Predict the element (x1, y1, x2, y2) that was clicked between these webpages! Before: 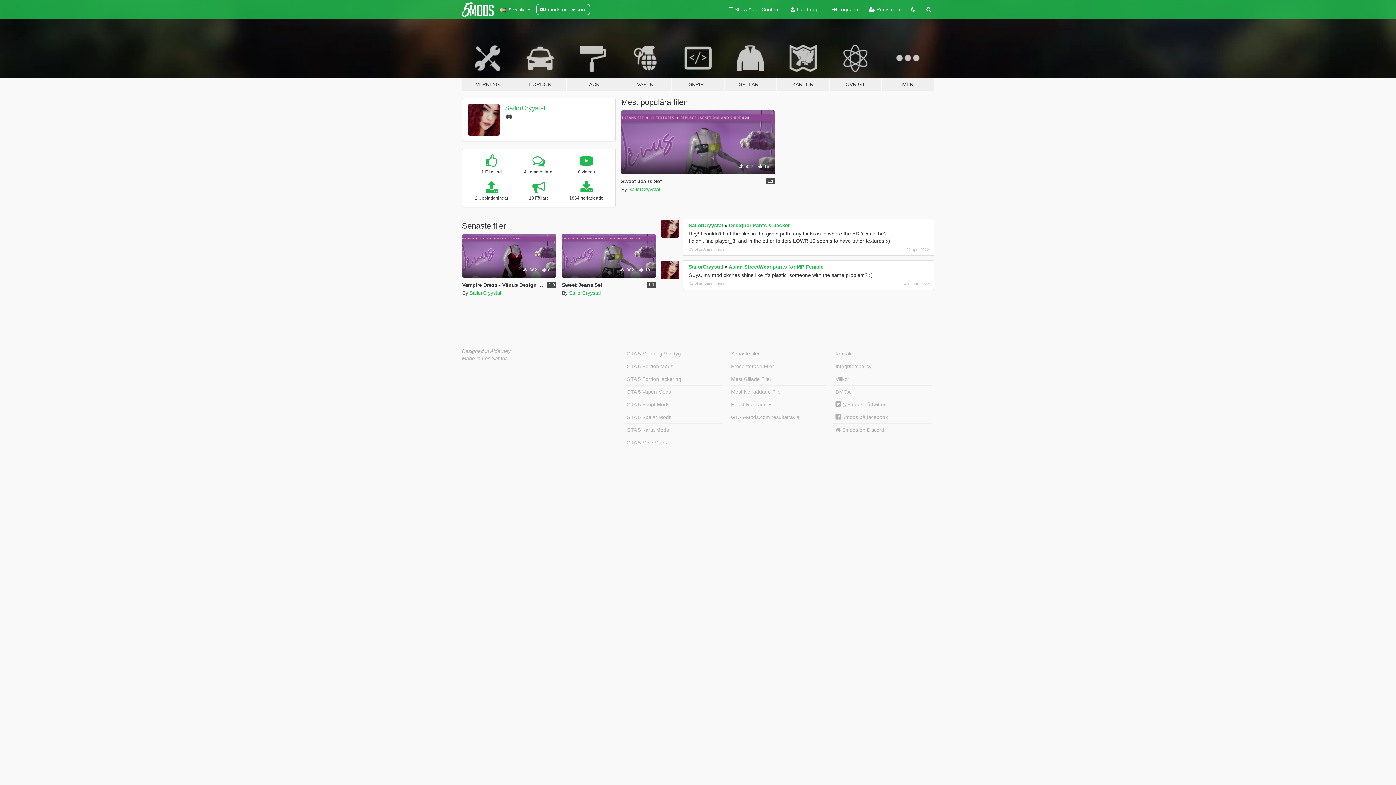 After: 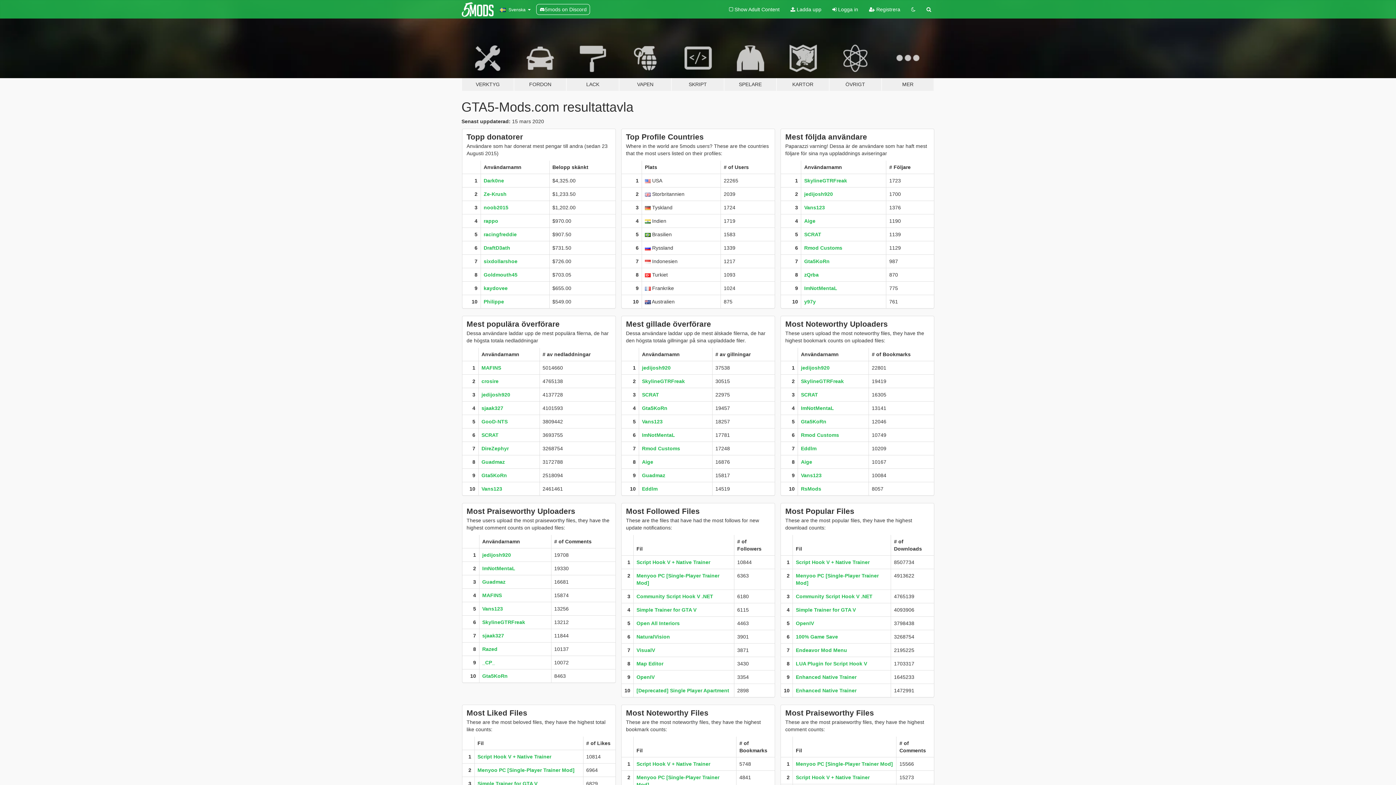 Action: label: GTA5-Mods.com resultattavla bbox: (728, 411, 827, 423)